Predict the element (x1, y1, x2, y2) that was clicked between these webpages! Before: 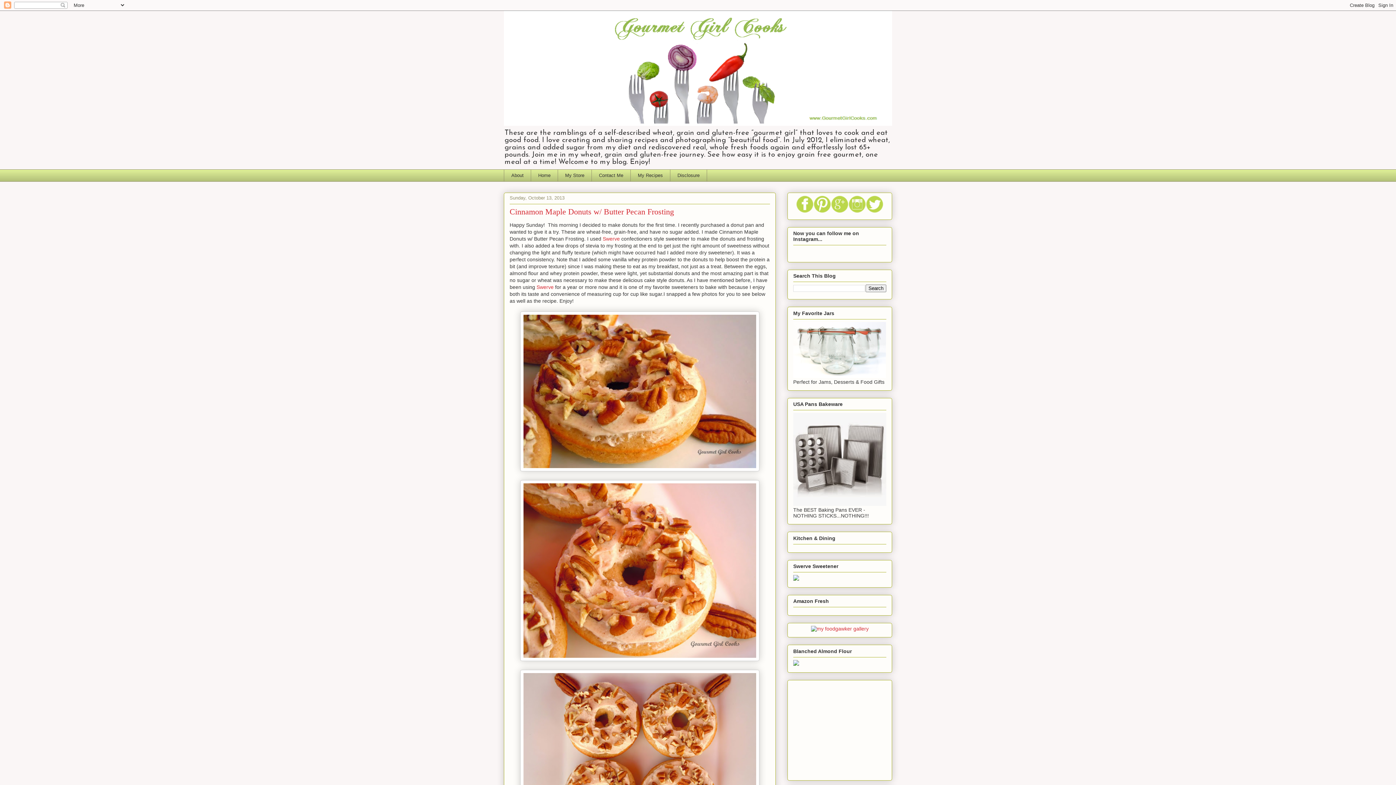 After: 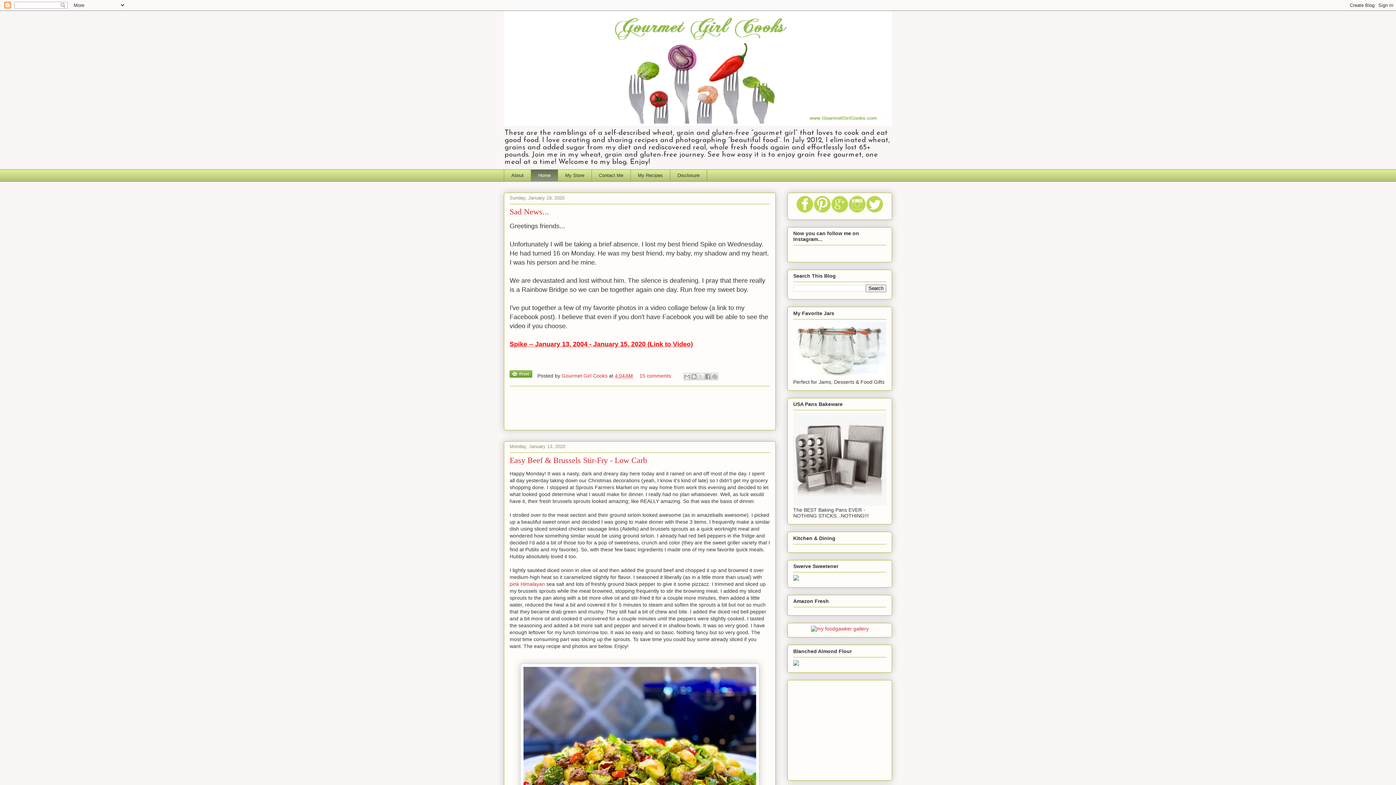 Action: bbox: (530, 169, 557, 181) label: Home